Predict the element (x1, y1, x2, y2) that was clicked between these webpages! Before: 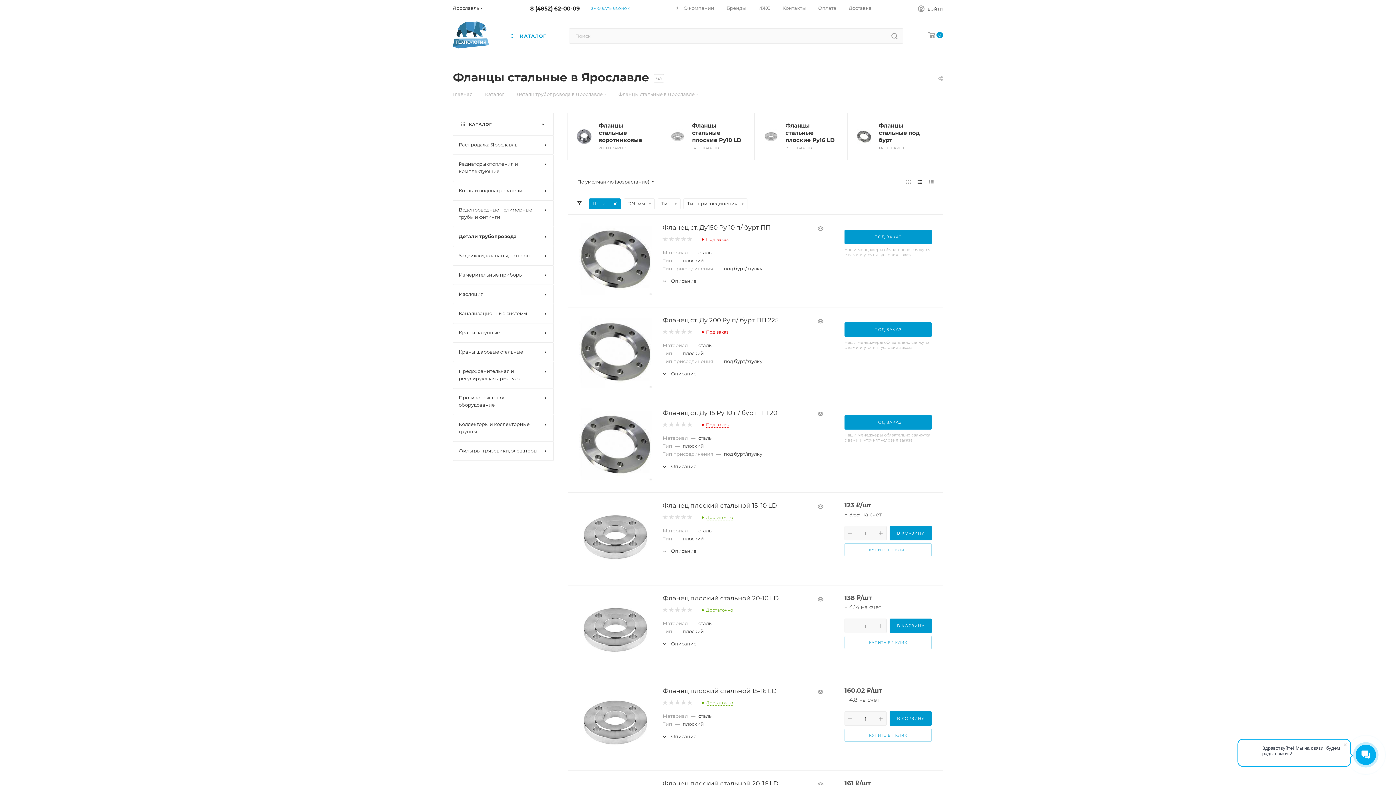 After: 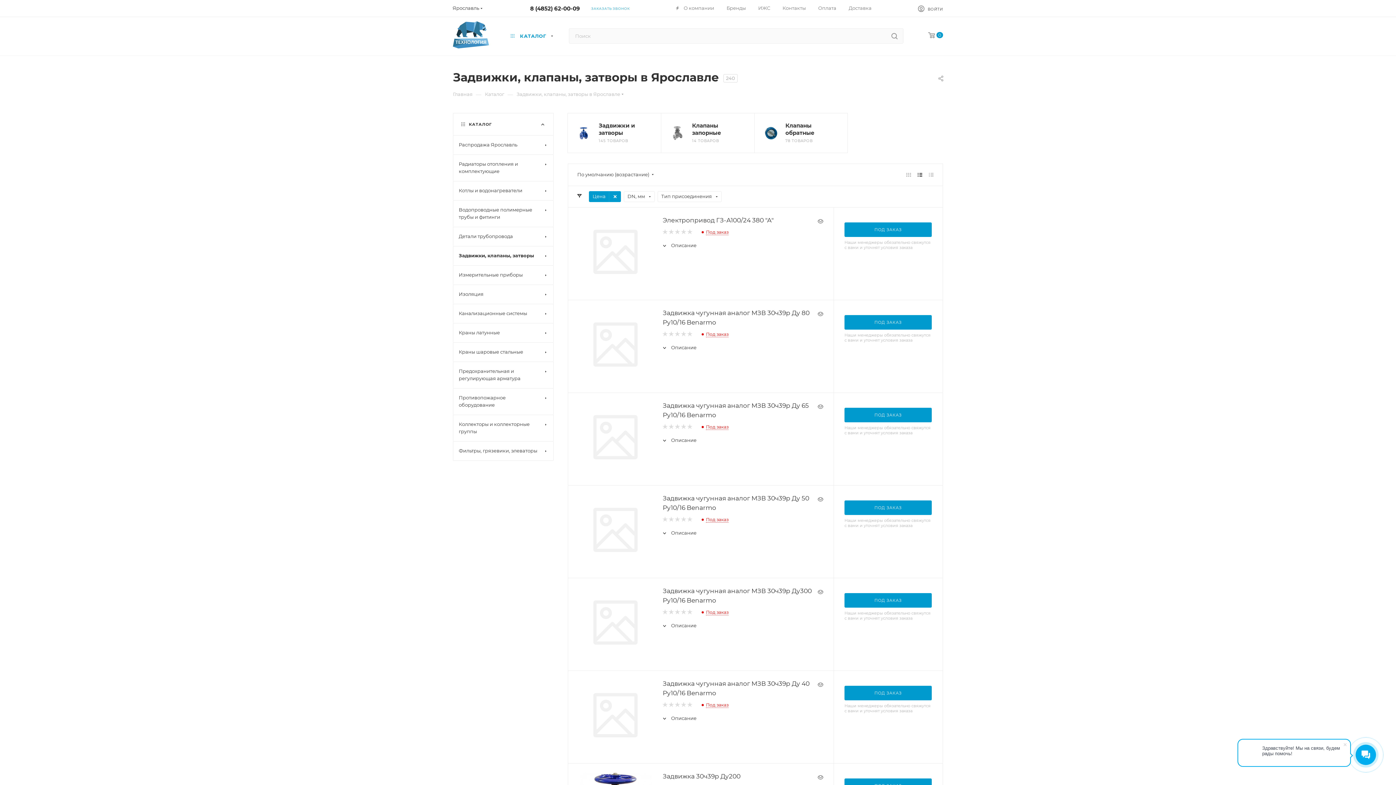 Action: bbox: (453, 246, 553, 265) label: Задвижки, клапаны, затворы